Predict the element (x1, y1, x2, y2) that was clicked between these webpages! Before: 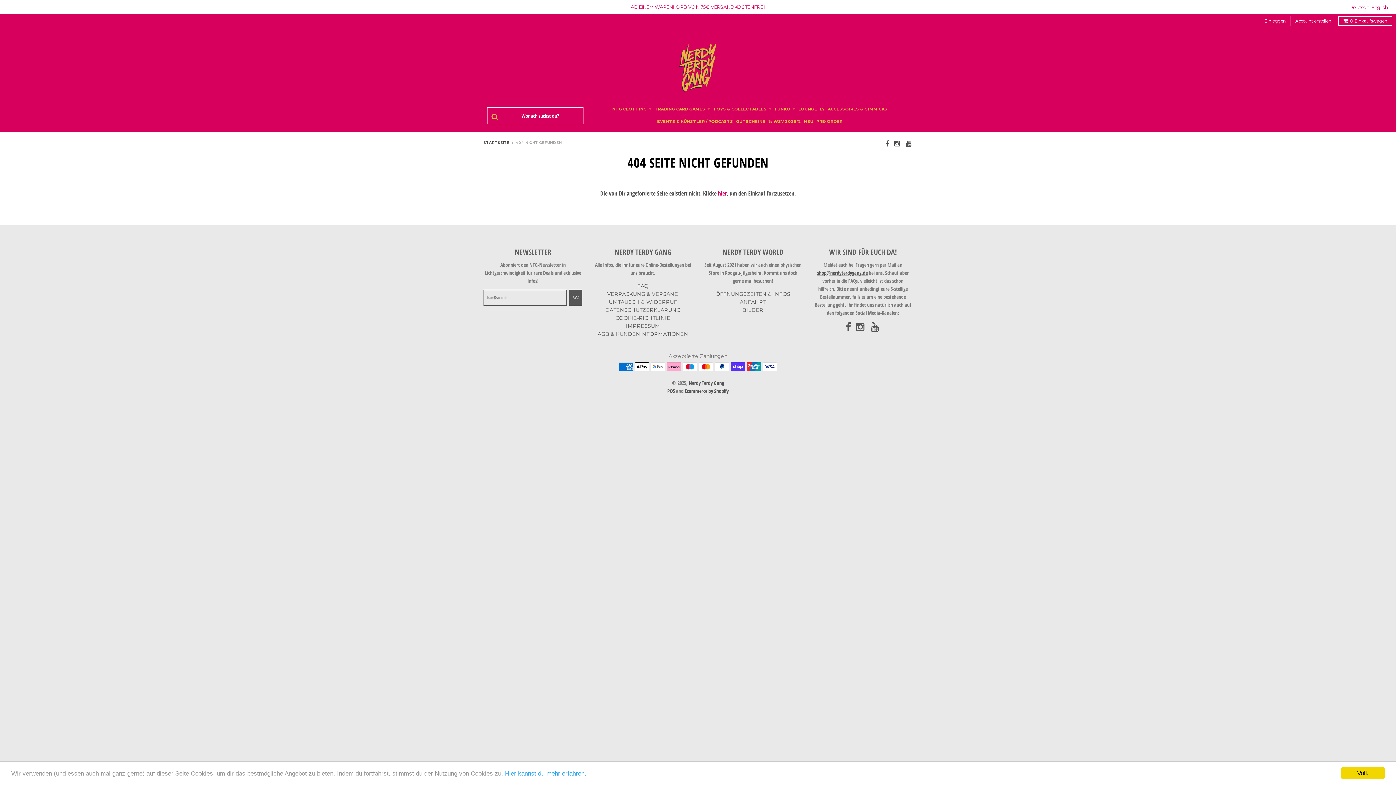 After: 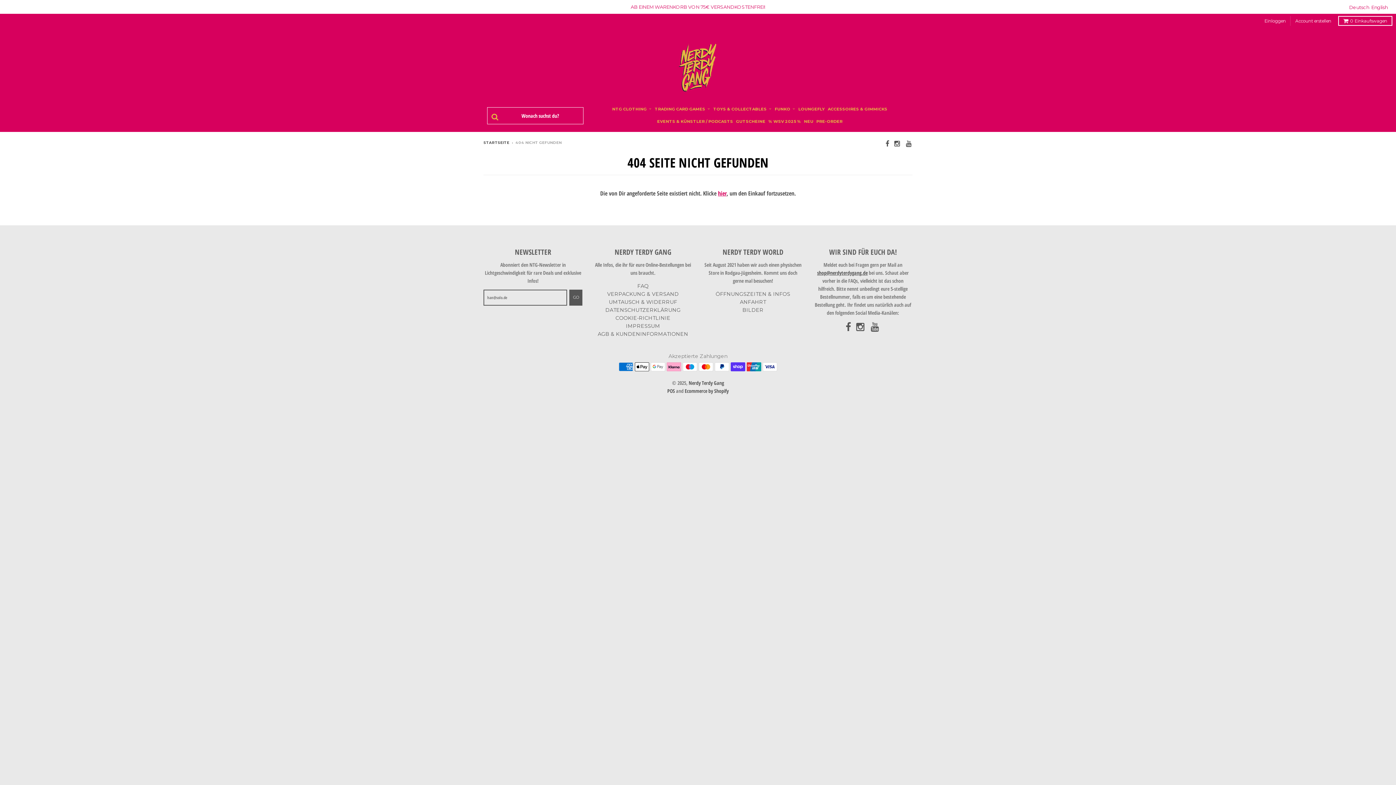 Action: bbox: (1341, 767, 1385, 779) label: Voll.